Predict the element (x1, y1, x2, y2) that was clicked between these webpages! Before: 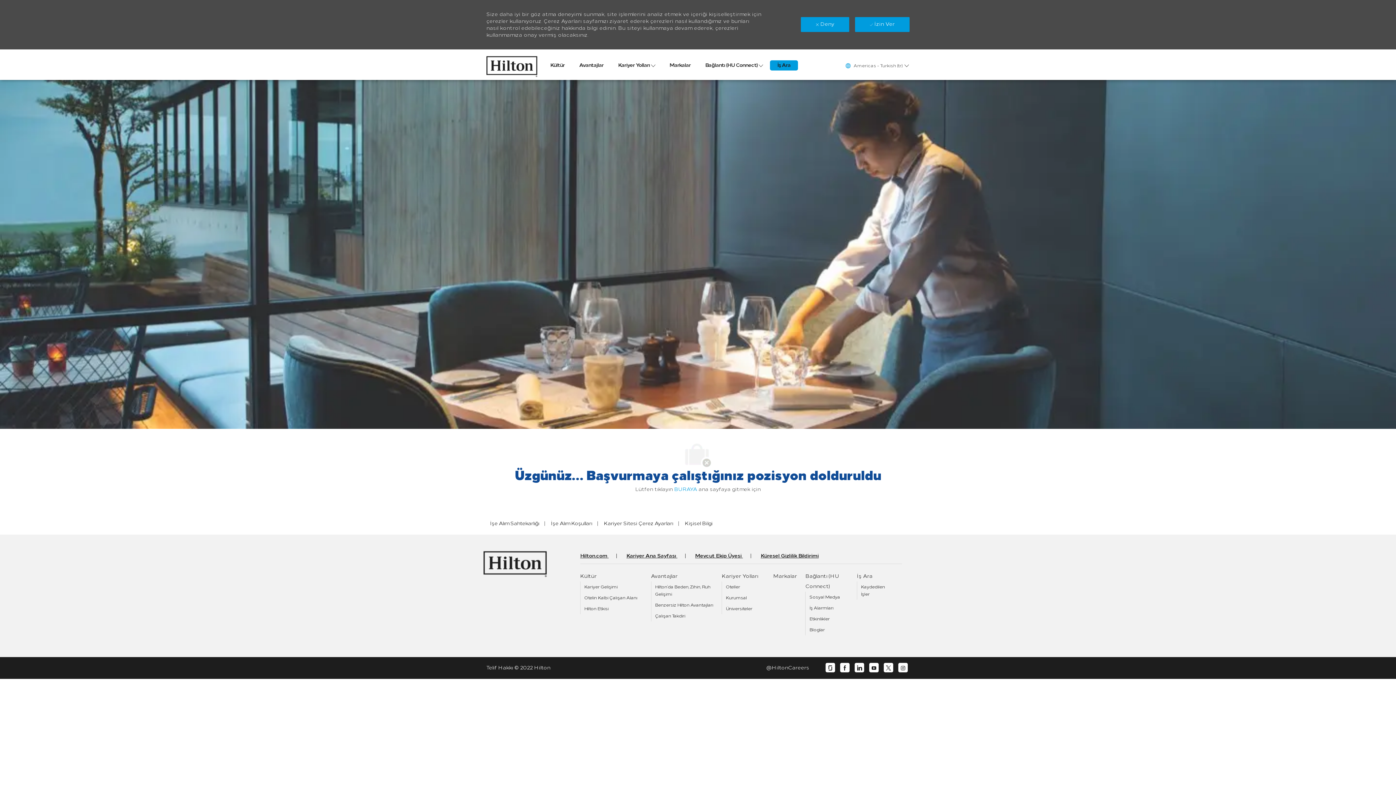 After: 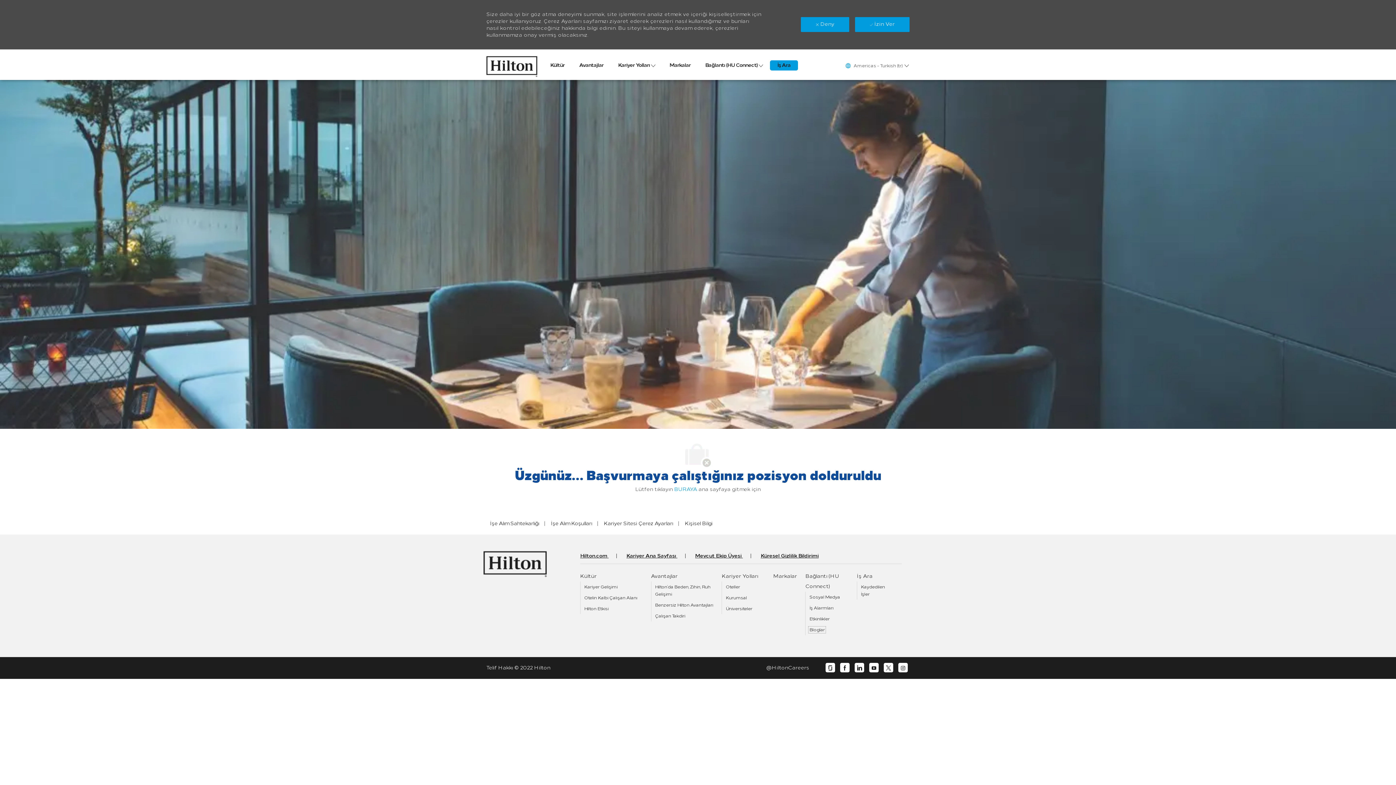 Action: bbox: (809, 627, 825, 632) label: Bloglar